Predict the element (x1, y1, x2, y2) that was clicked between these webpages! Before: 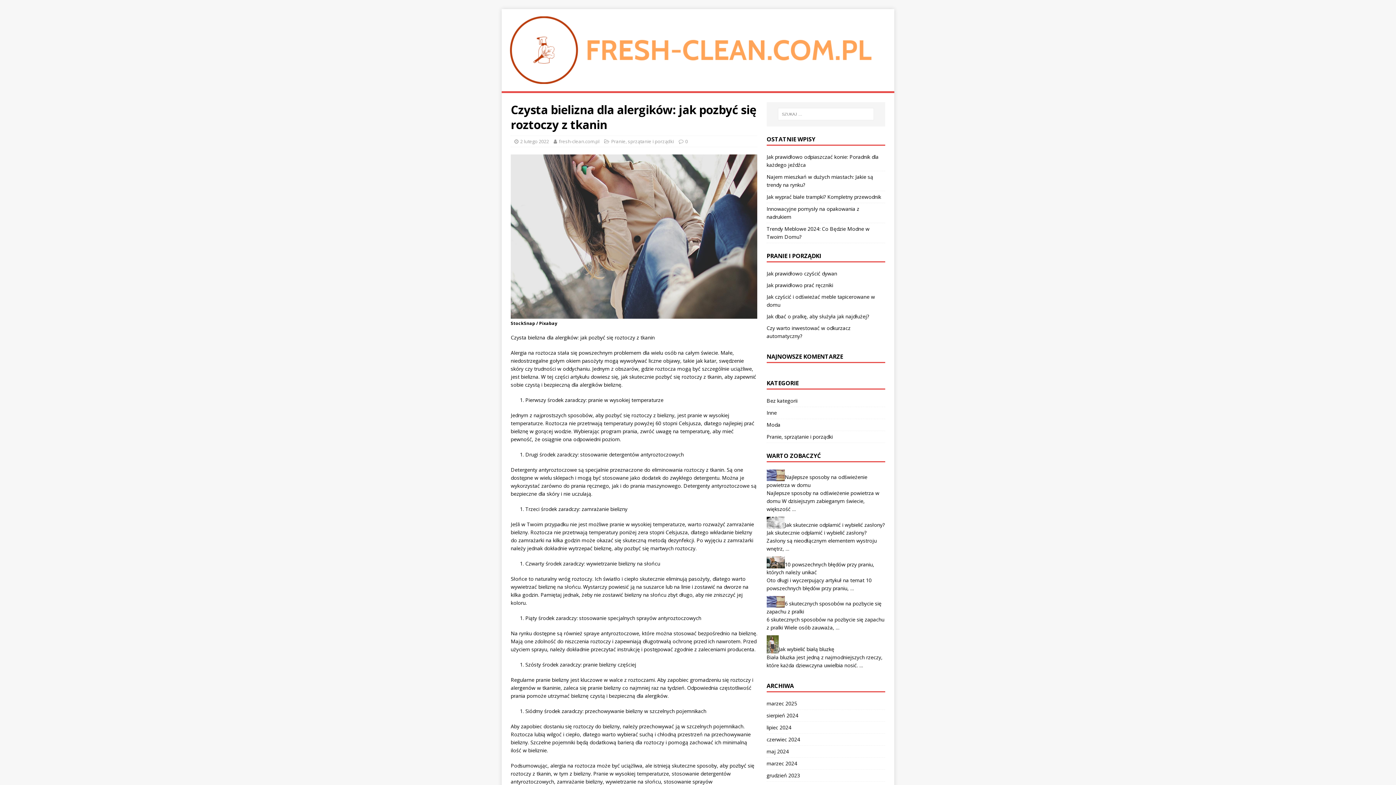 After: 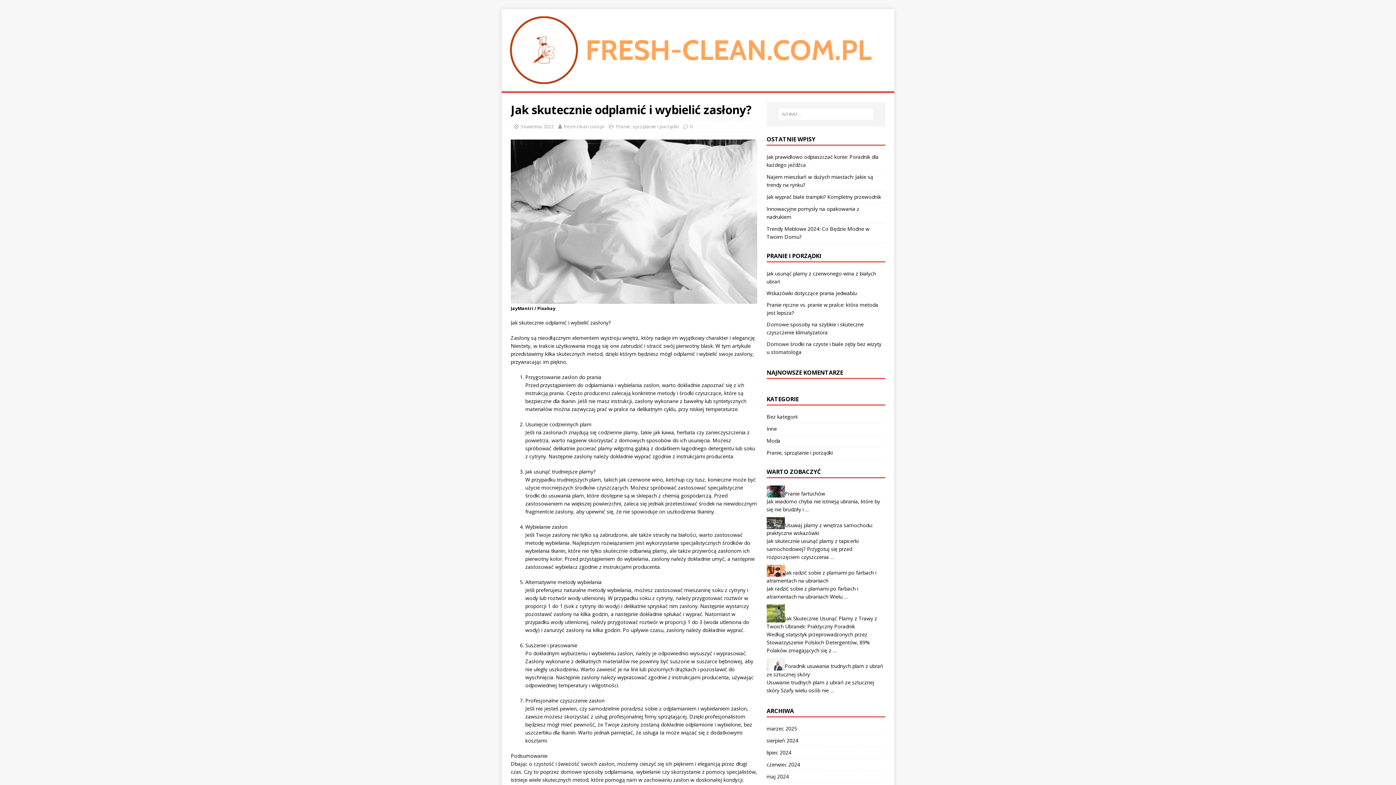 Action: label: Jak skutecznie odplamić i wybielić zasłony? bbox: (785, 521, 885, 528)